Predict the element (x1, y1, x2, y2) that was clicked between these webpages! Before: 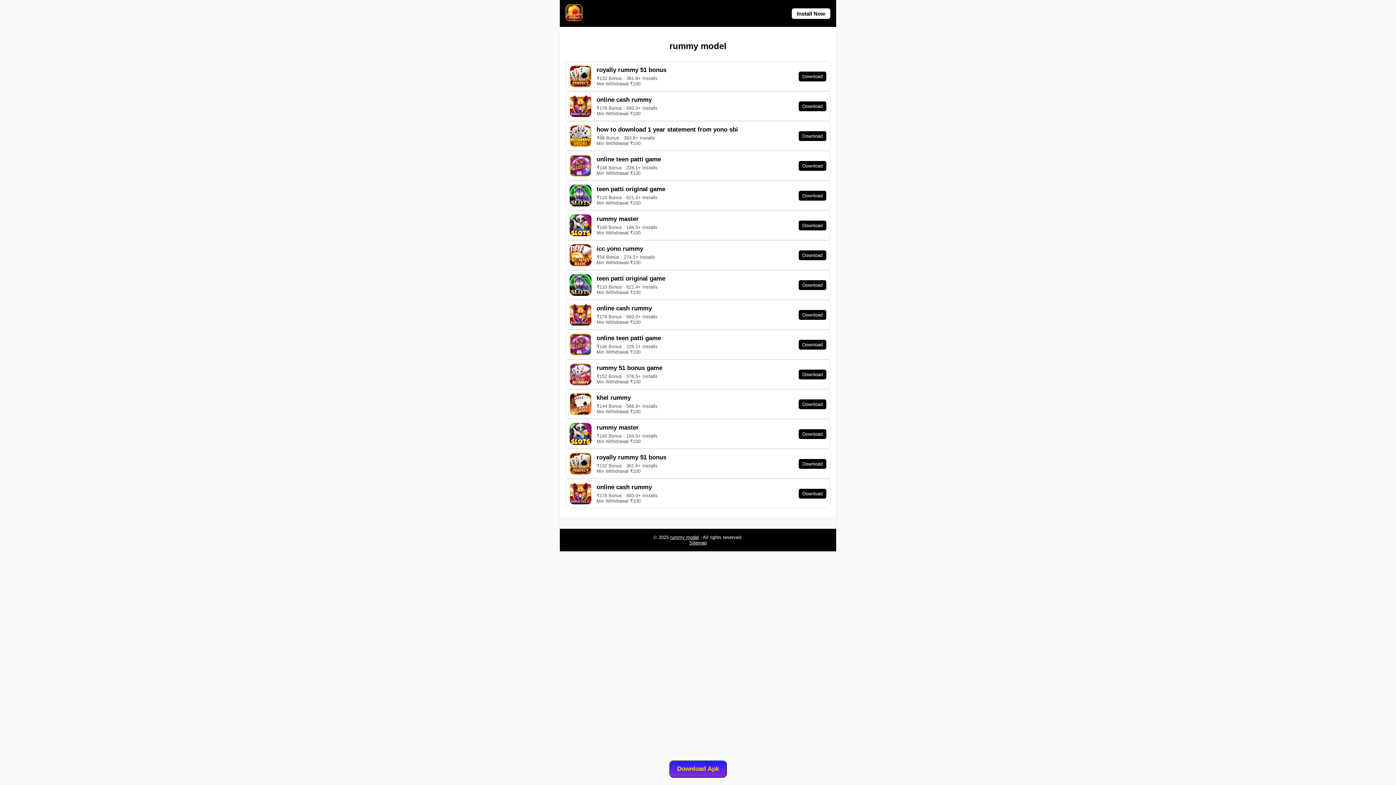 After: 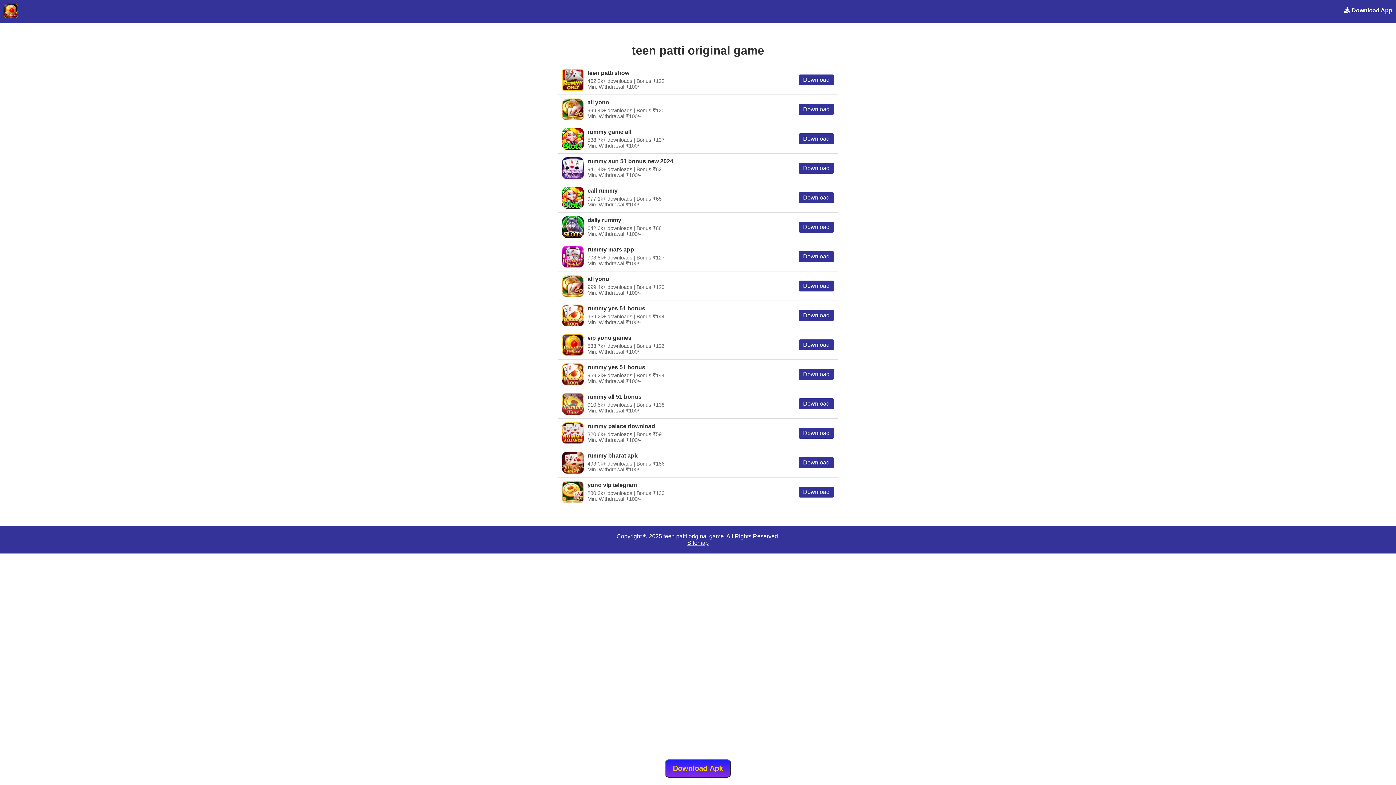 Action: bbox: (798, 280, 826, 290) label: Download